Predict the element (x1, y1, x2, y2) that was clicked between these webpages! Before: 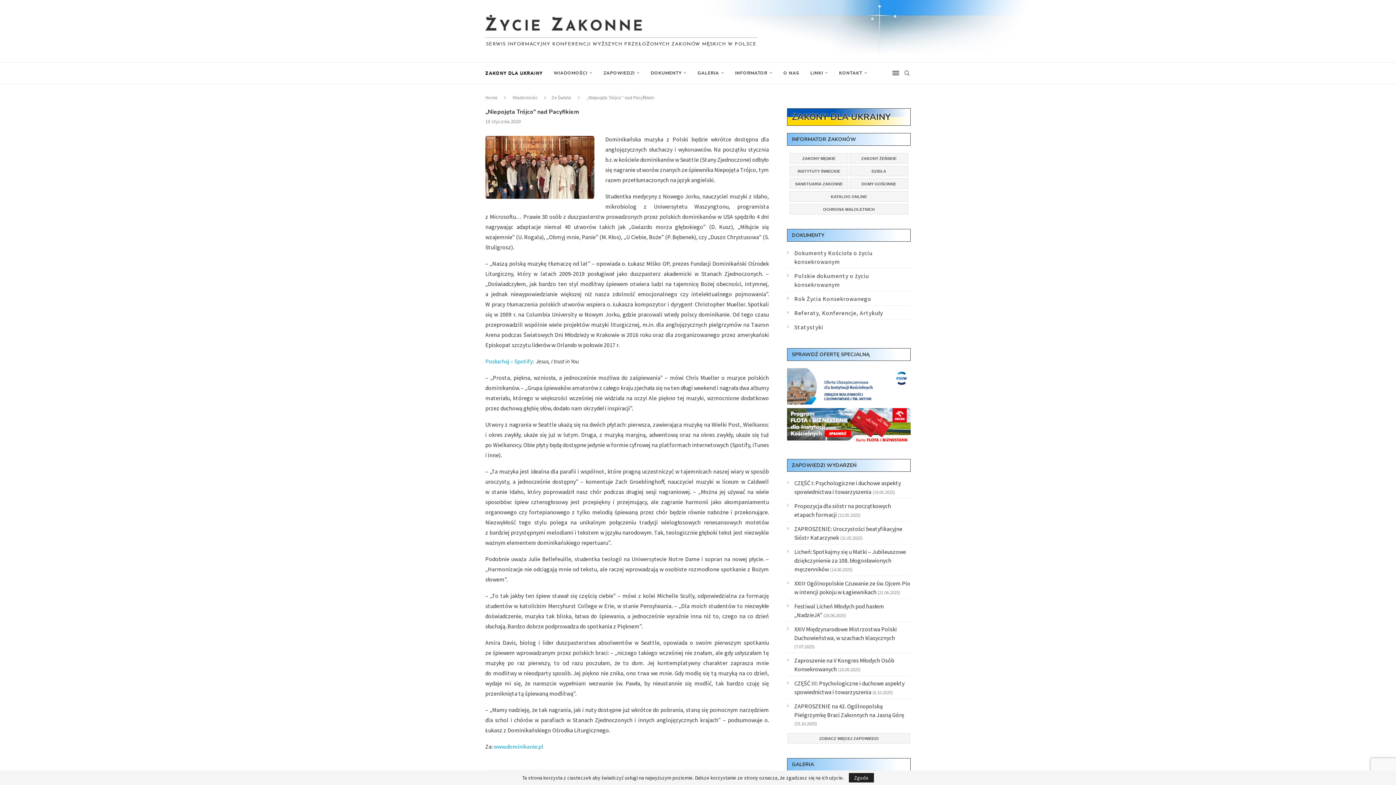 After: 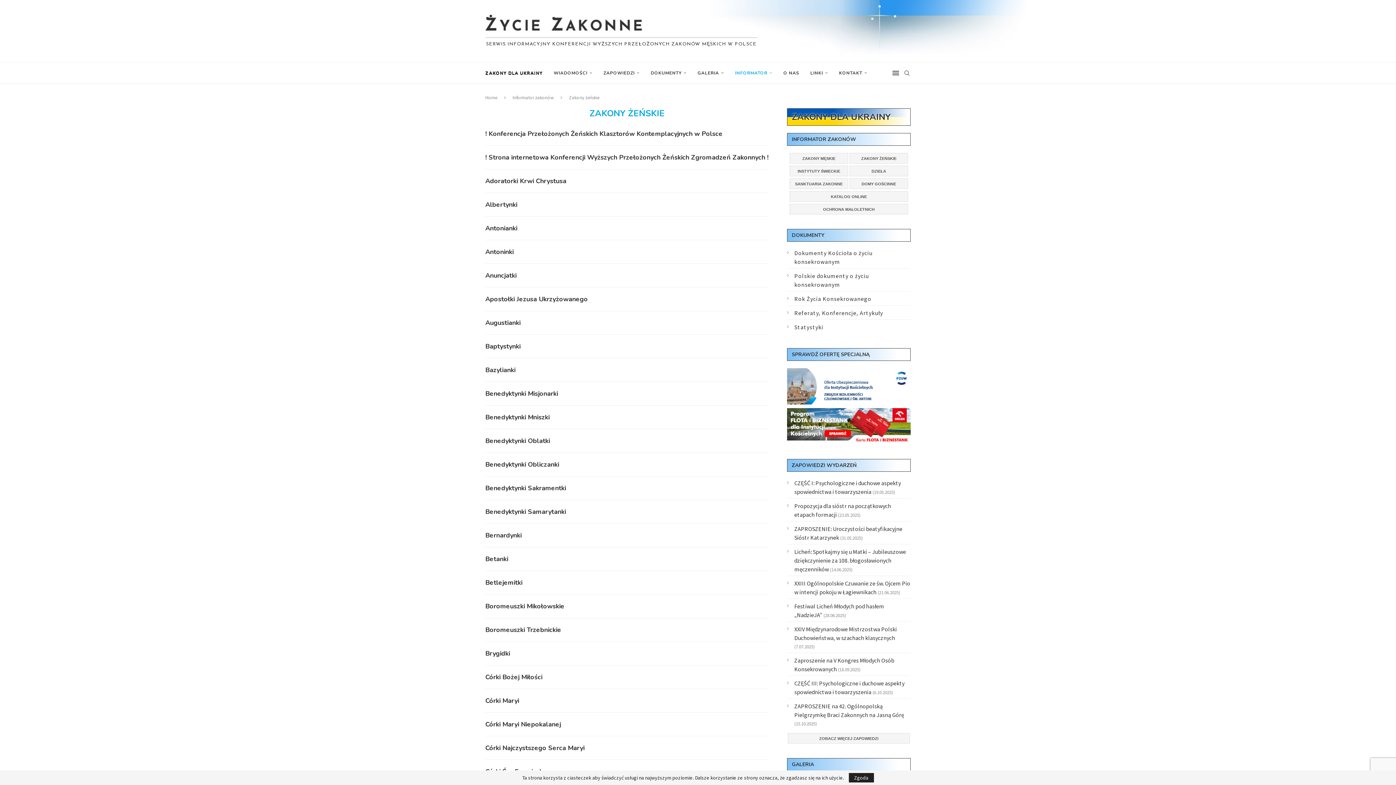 Action: bbox: (849, 153, 908, 163) label: ZAKONY ŻEŃSKIE